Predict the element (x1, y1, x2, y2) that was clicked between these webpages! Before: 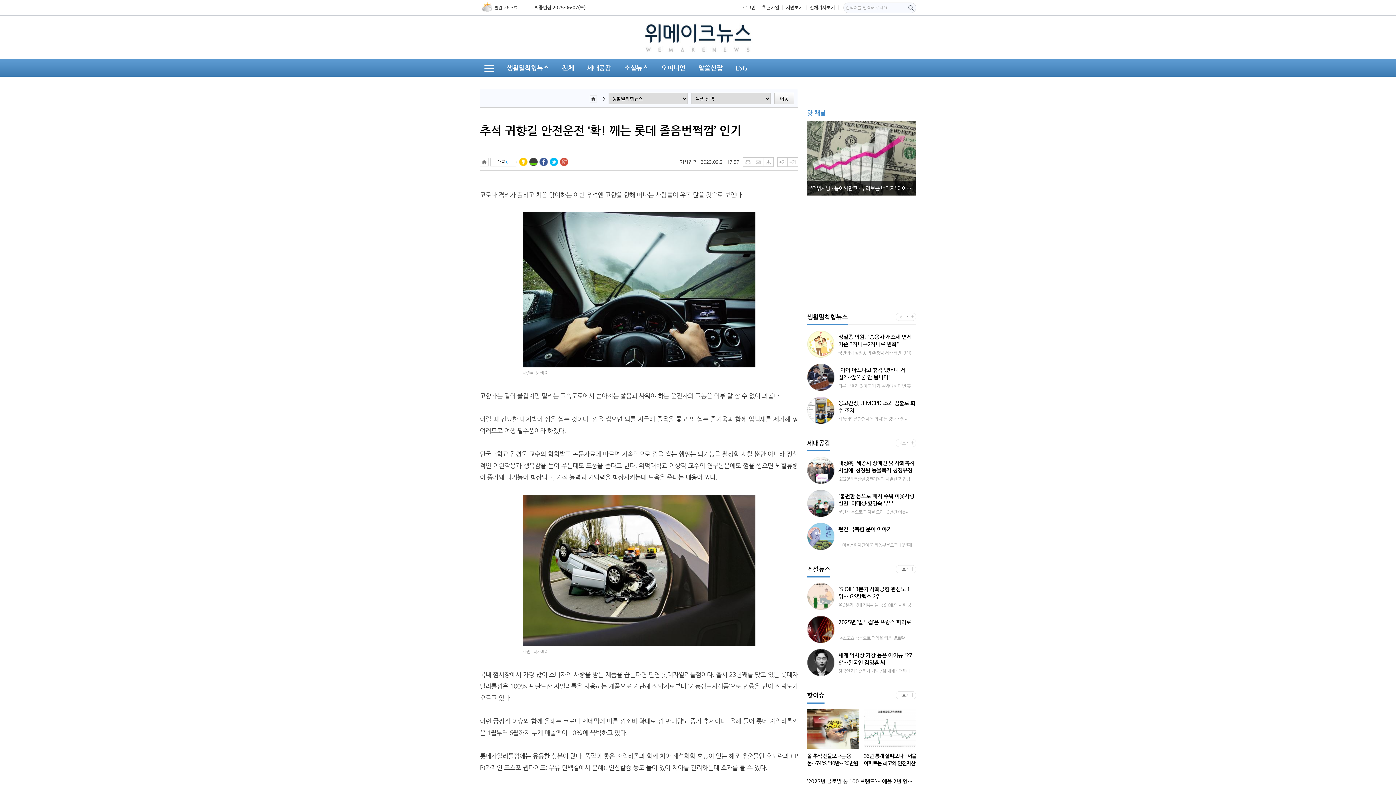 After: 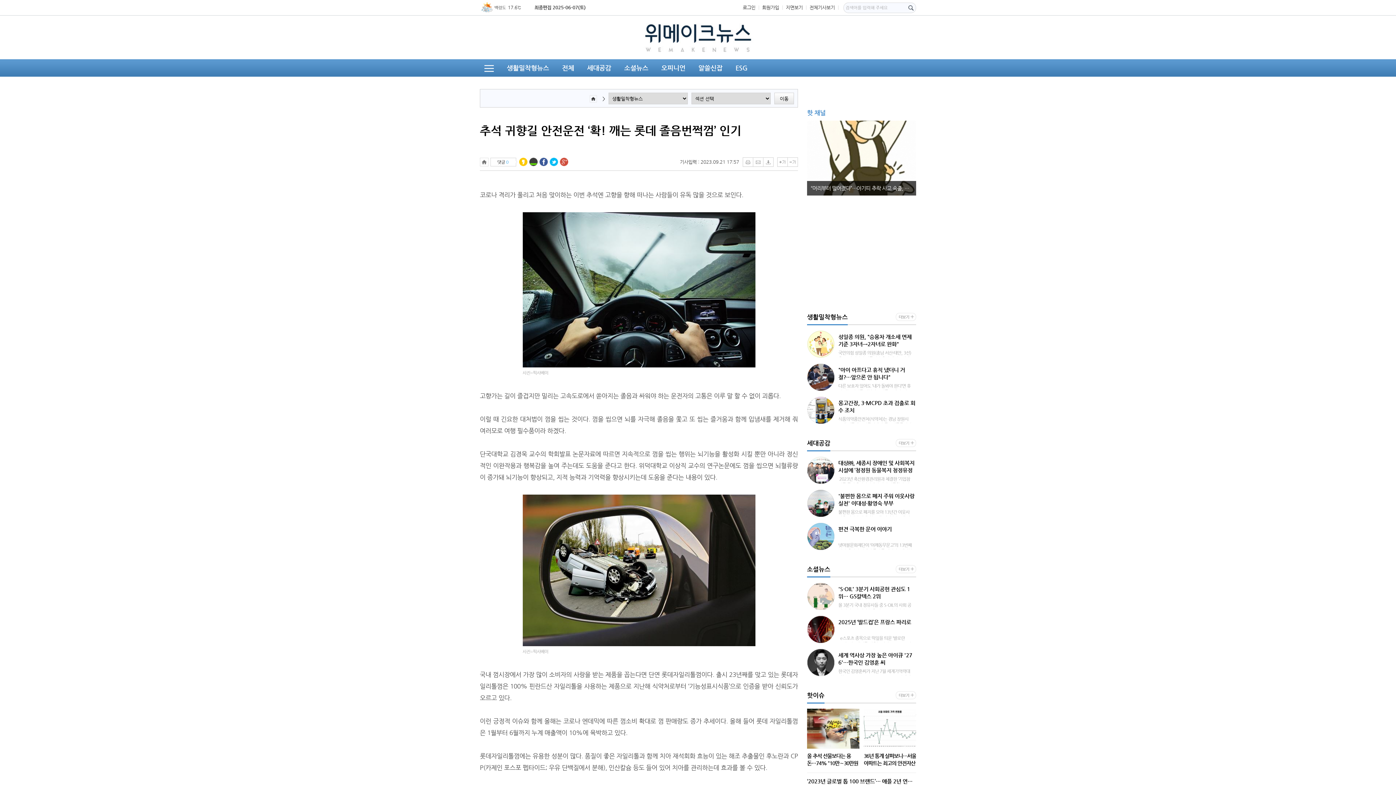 Action: bbox: (549, 157, 558, 166)